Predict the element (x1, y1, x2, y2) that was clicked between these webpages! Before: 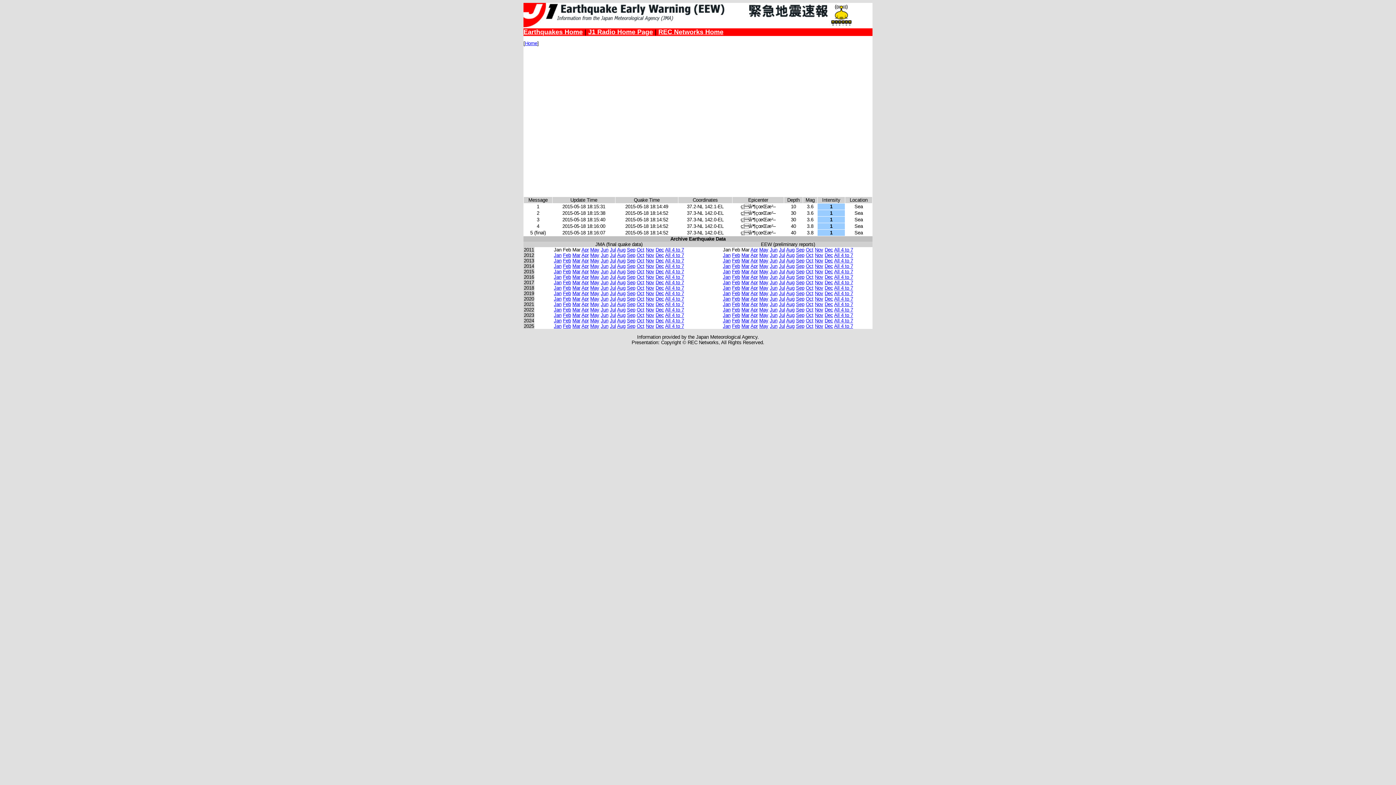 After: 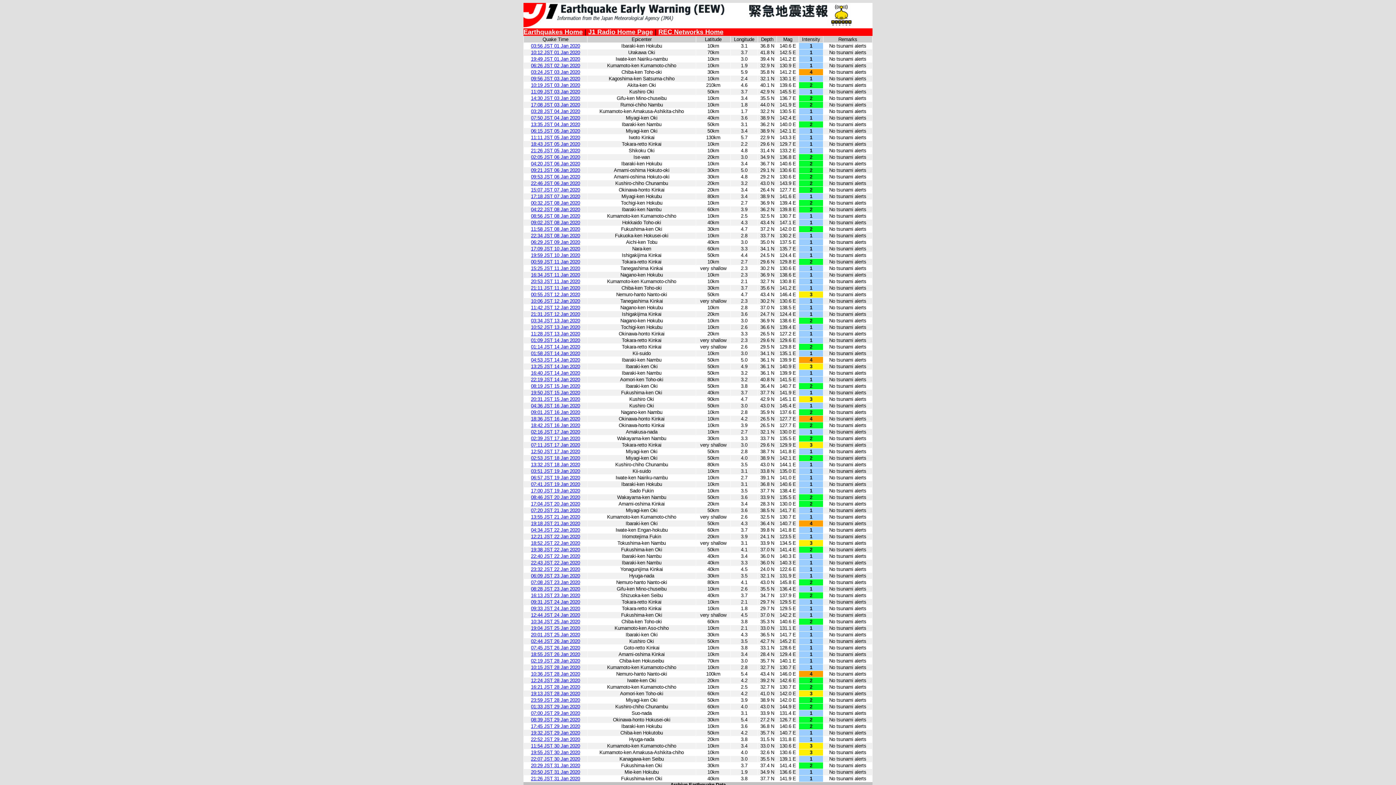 Action: bbox: (554, 296, 561, 301) label: Jan